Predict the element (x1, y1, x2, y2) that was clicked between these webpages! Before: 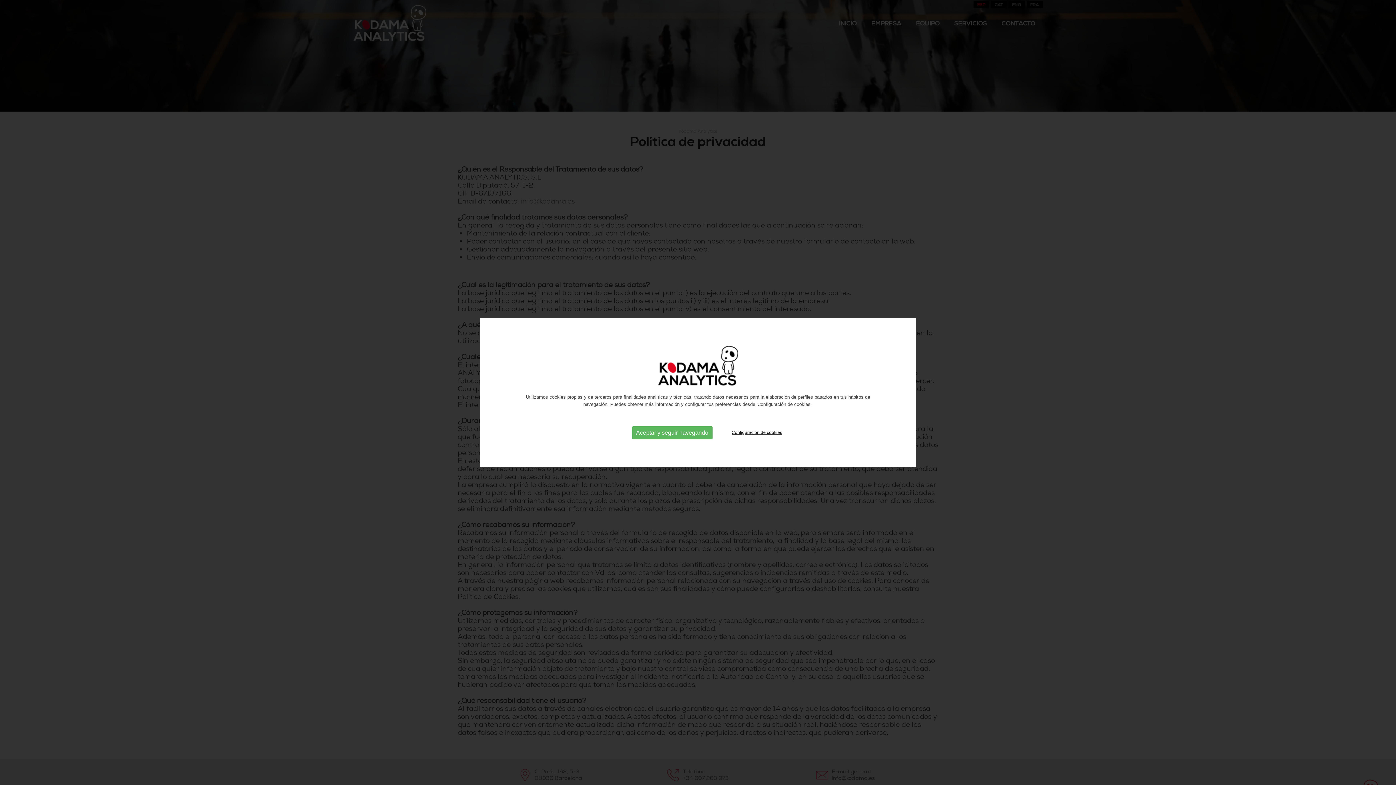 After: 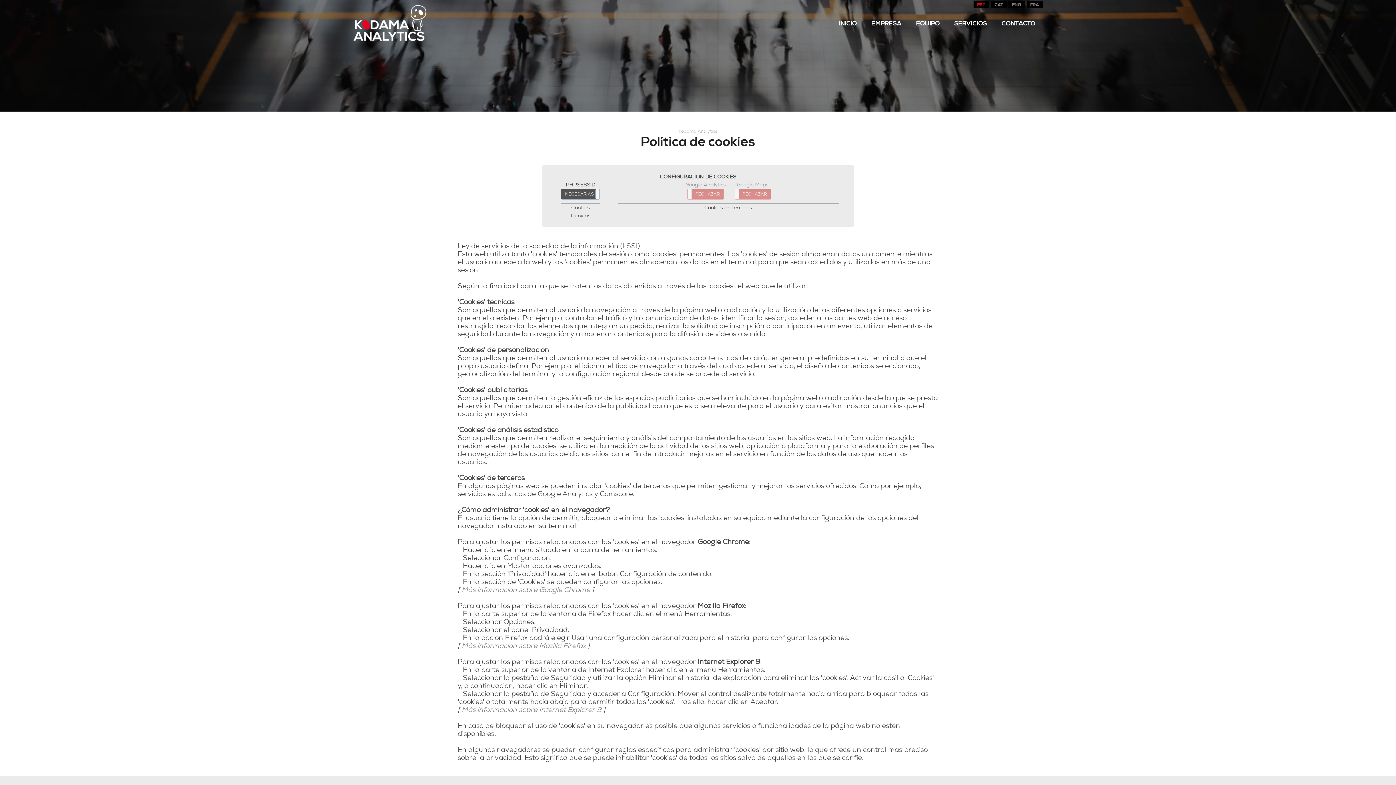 Action: bbox: (731, 430, 782, 435) label: Configuración de cookies